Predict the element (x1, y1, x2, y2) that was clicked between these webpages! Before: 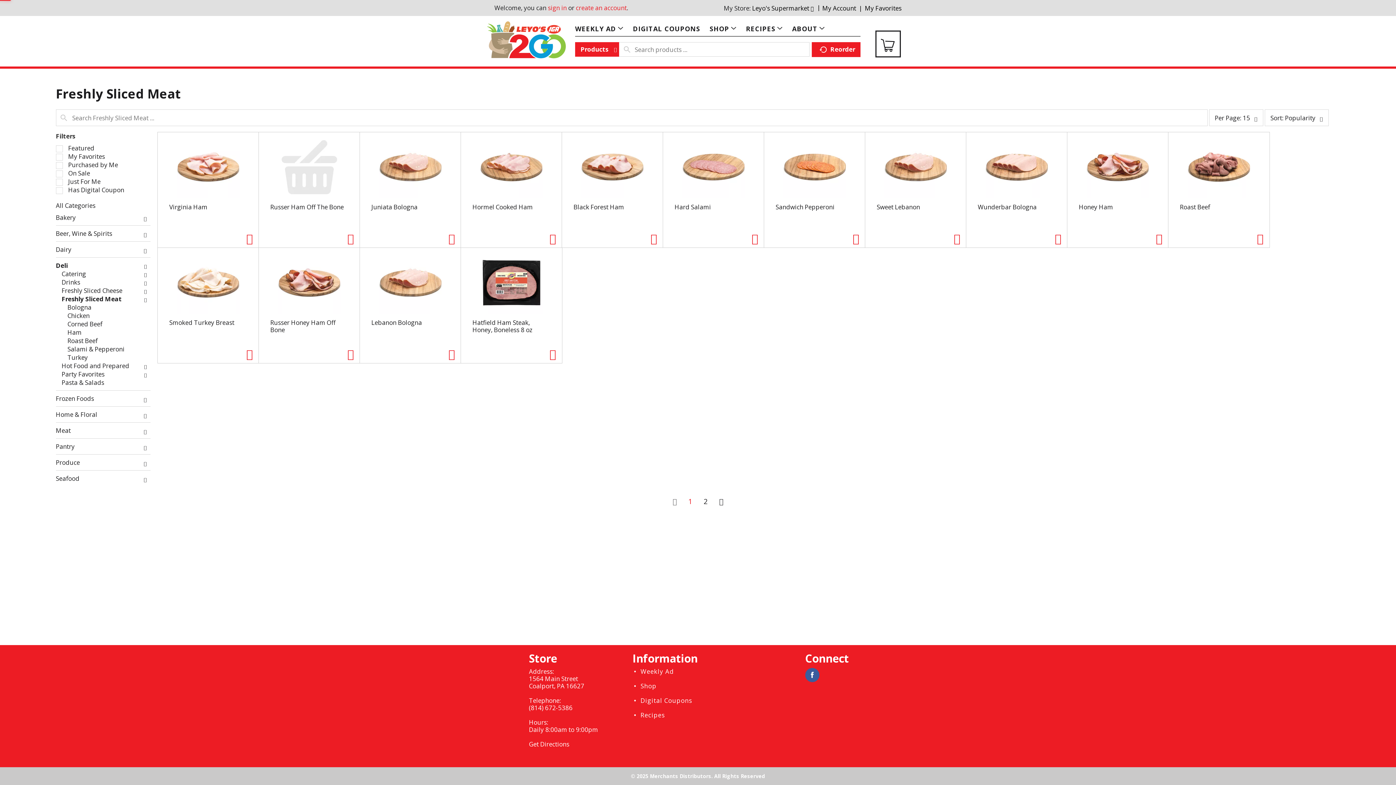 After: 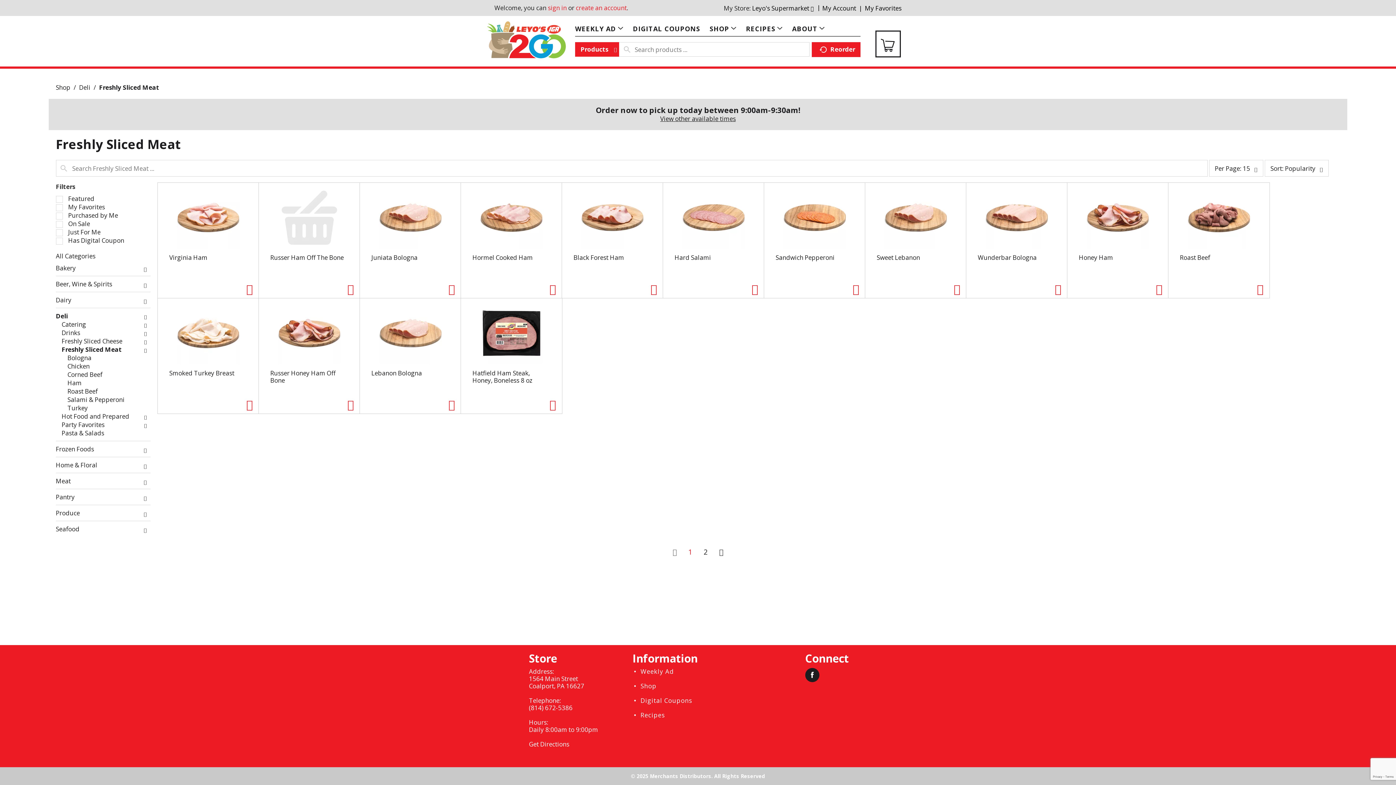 Action: bbox: (805, 668, 819, 682)